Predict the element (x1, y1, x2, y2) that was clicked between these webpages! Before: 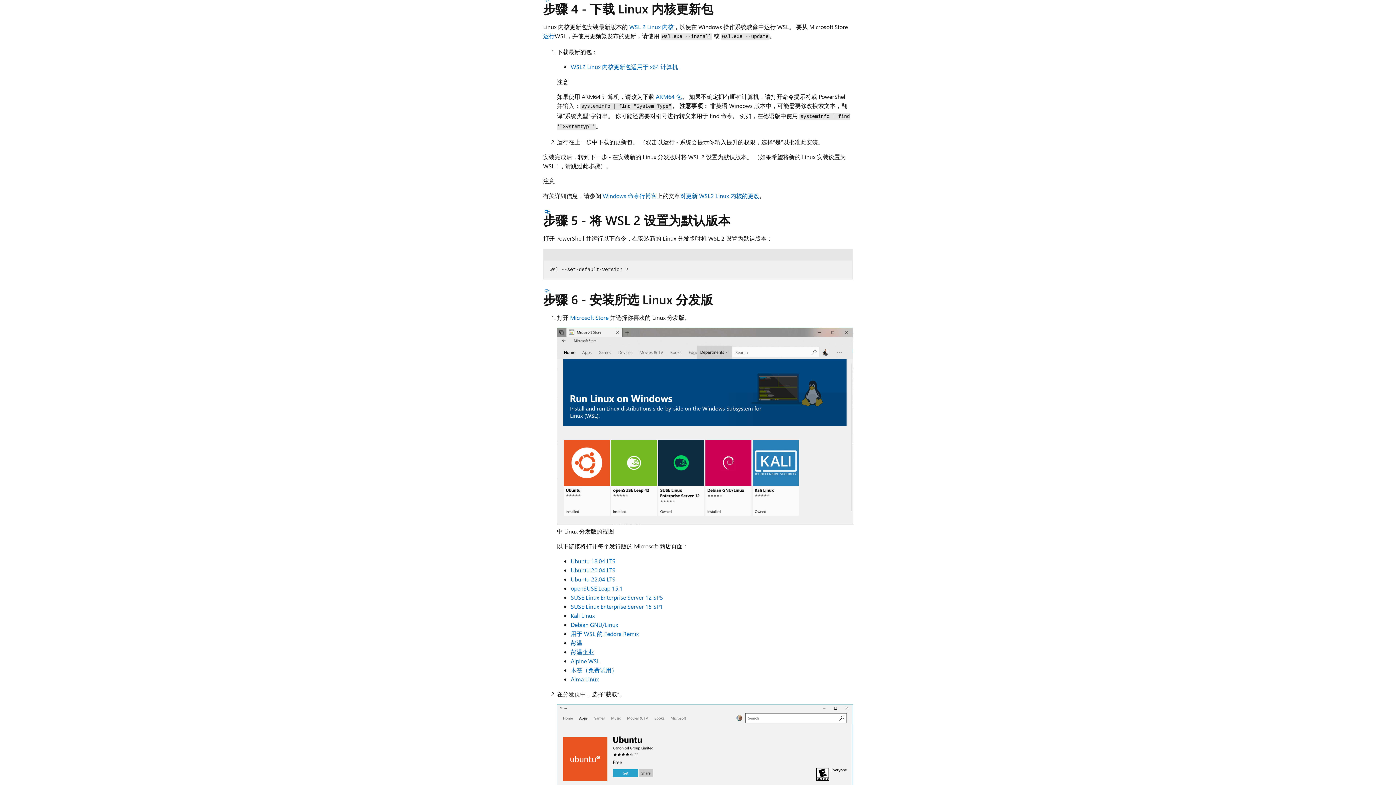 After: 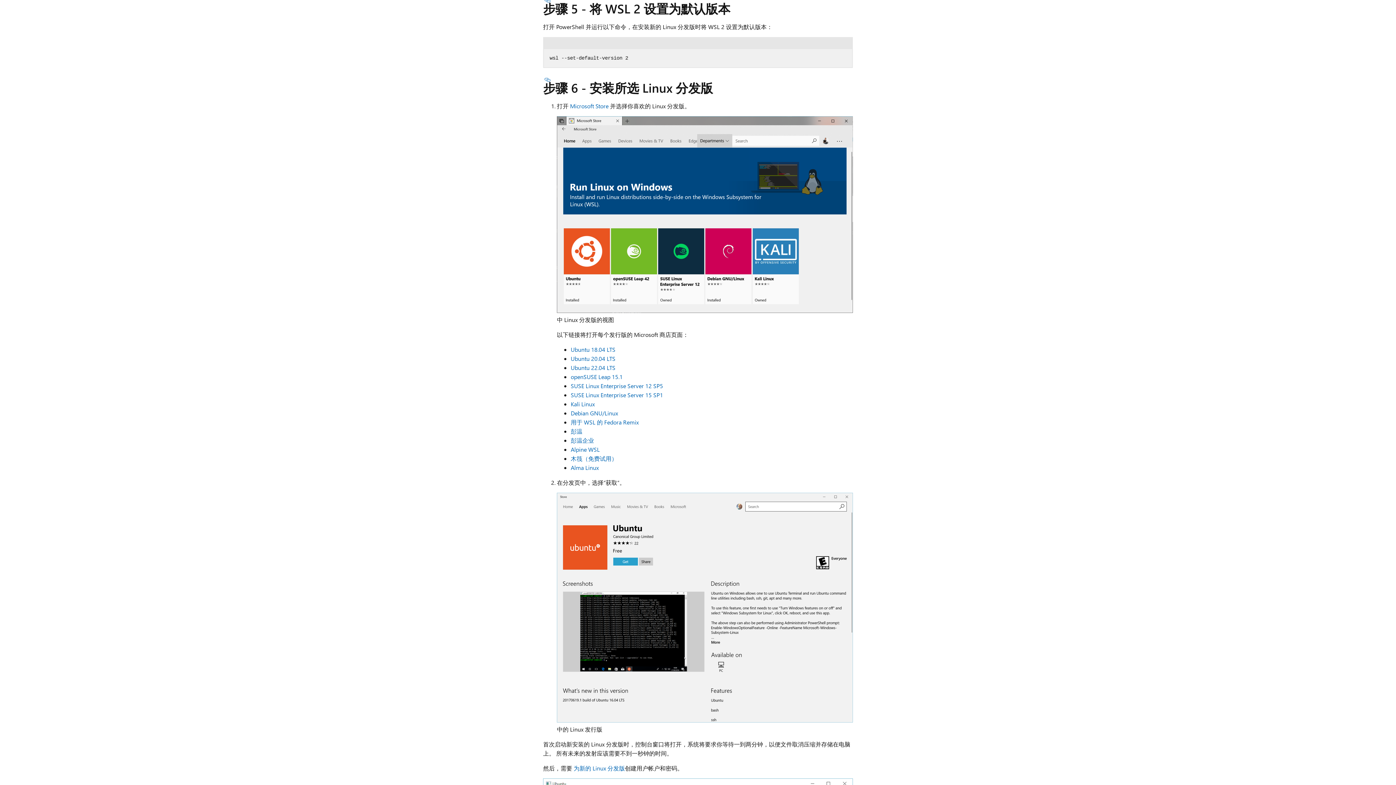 Action: label: 节标题：步骤 5 - 将 WSL 2 设置为默认版本 bbox: (543, 208, 552, 214)